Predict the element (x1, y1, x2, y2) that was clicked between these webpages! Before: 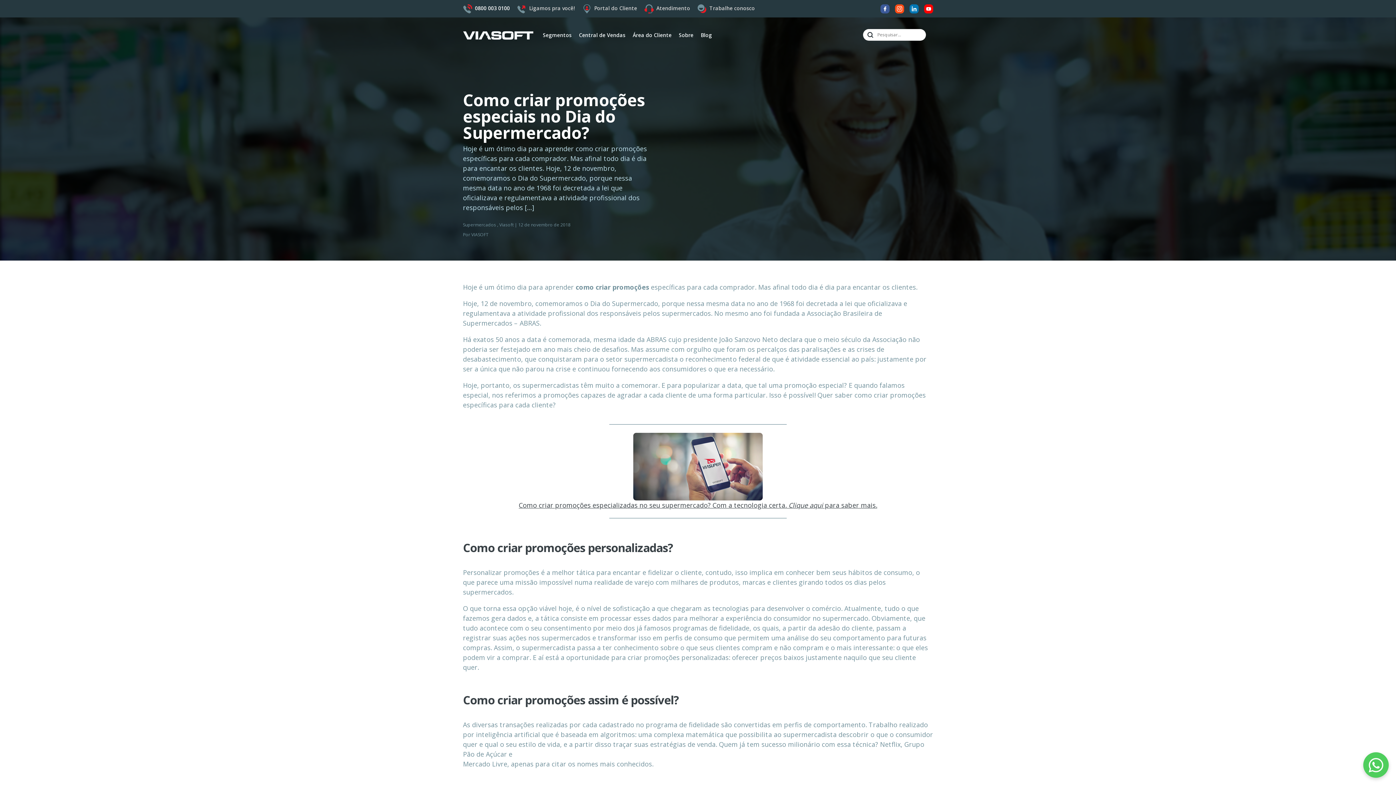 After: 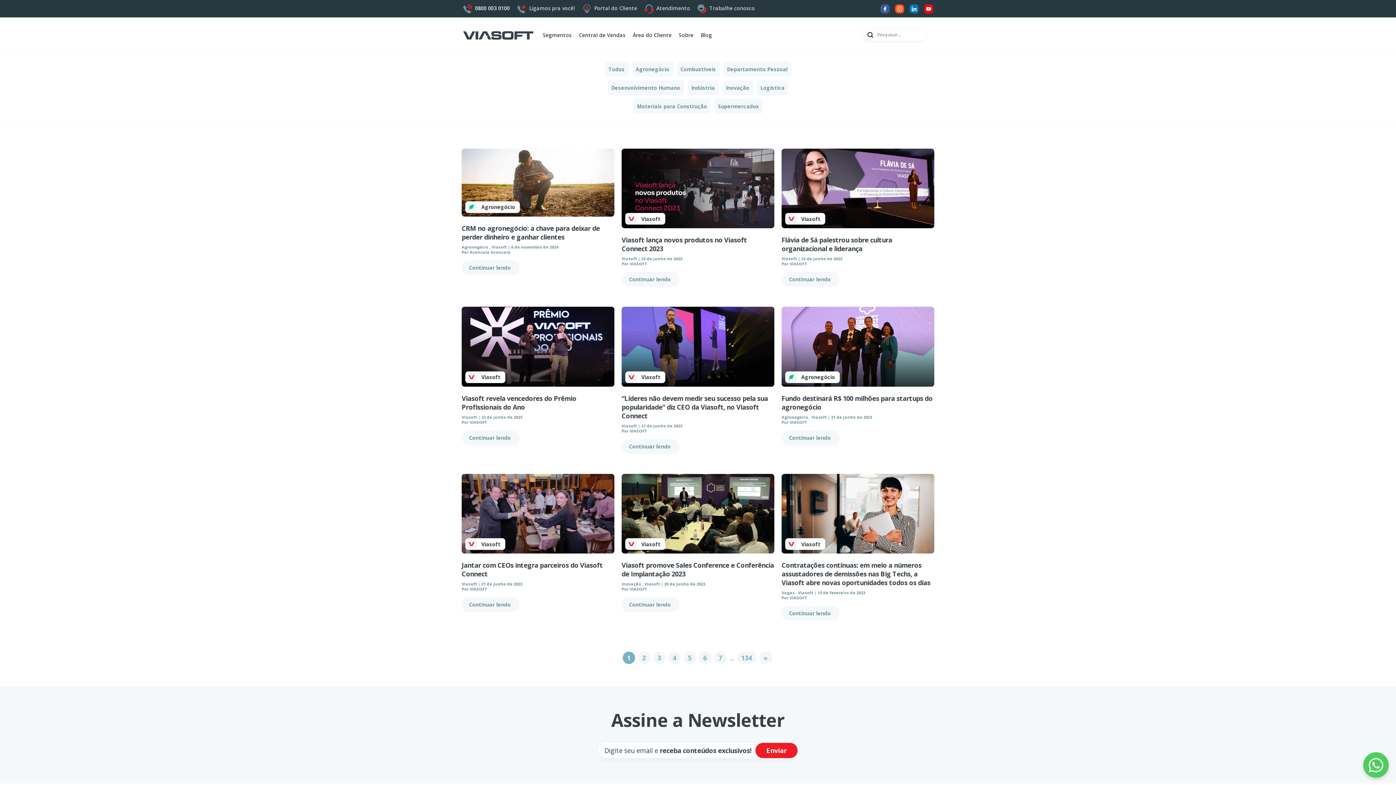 Action: label: Viasoft bbox: (499, 221, 513, 228)